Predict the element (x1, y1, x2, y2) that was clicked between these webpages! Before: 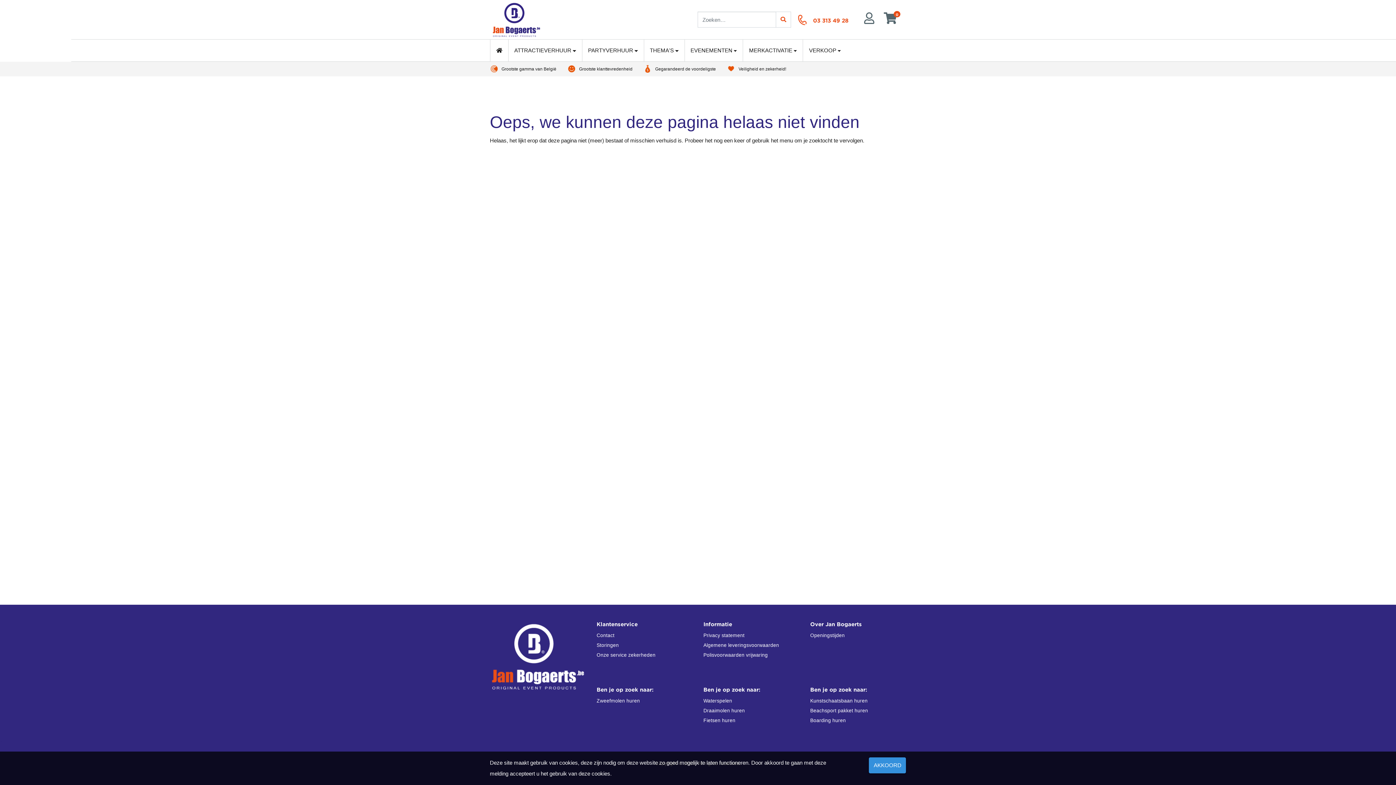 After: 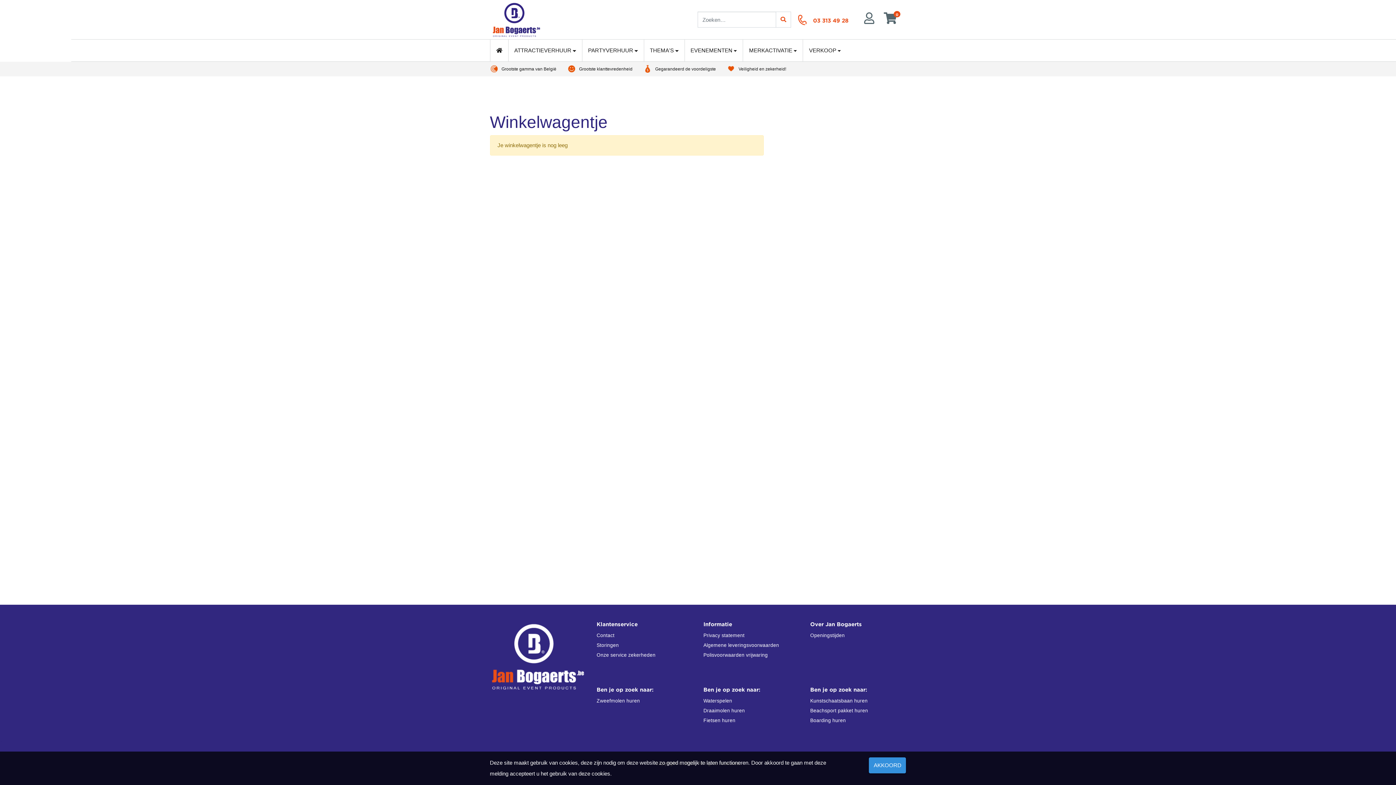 Action: label: 0 bbox: (879, 8, 900, 30)